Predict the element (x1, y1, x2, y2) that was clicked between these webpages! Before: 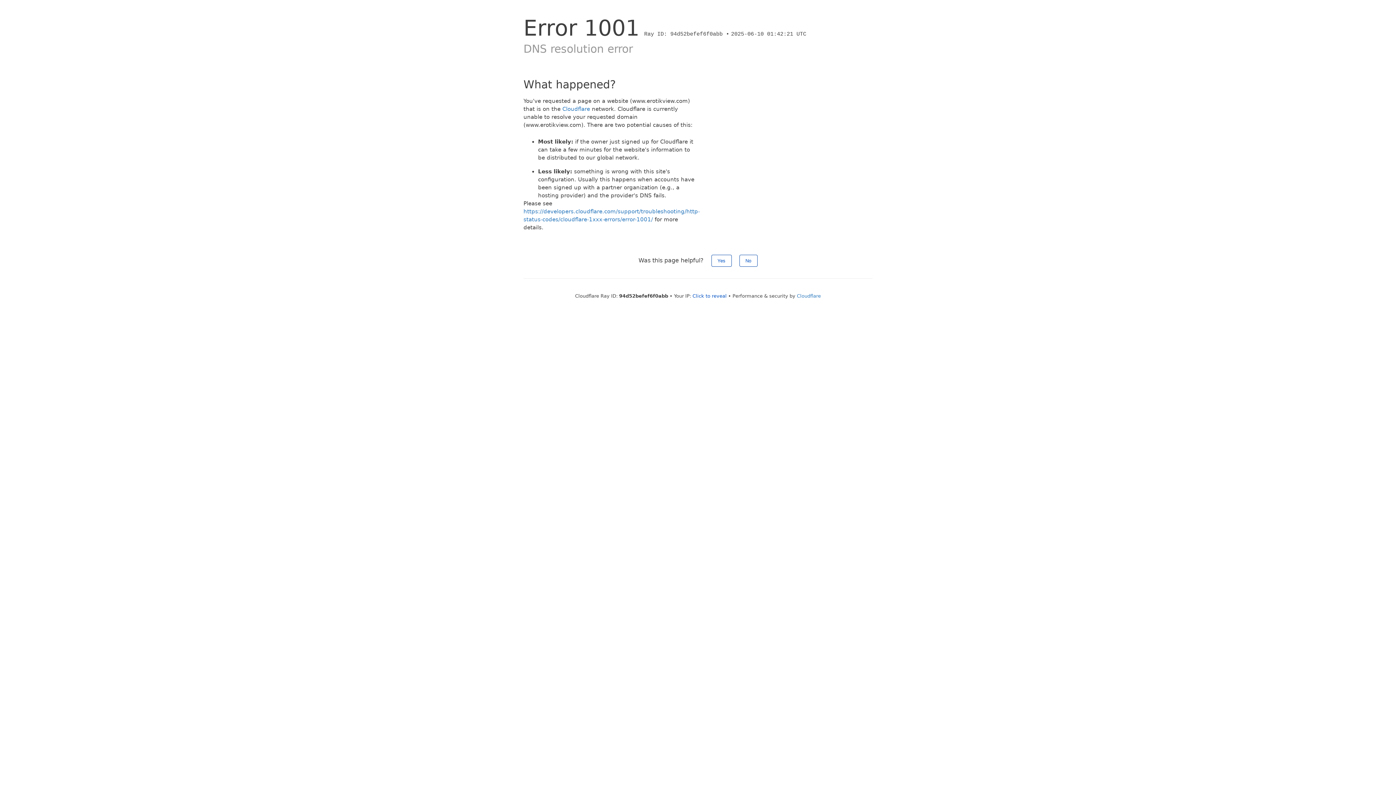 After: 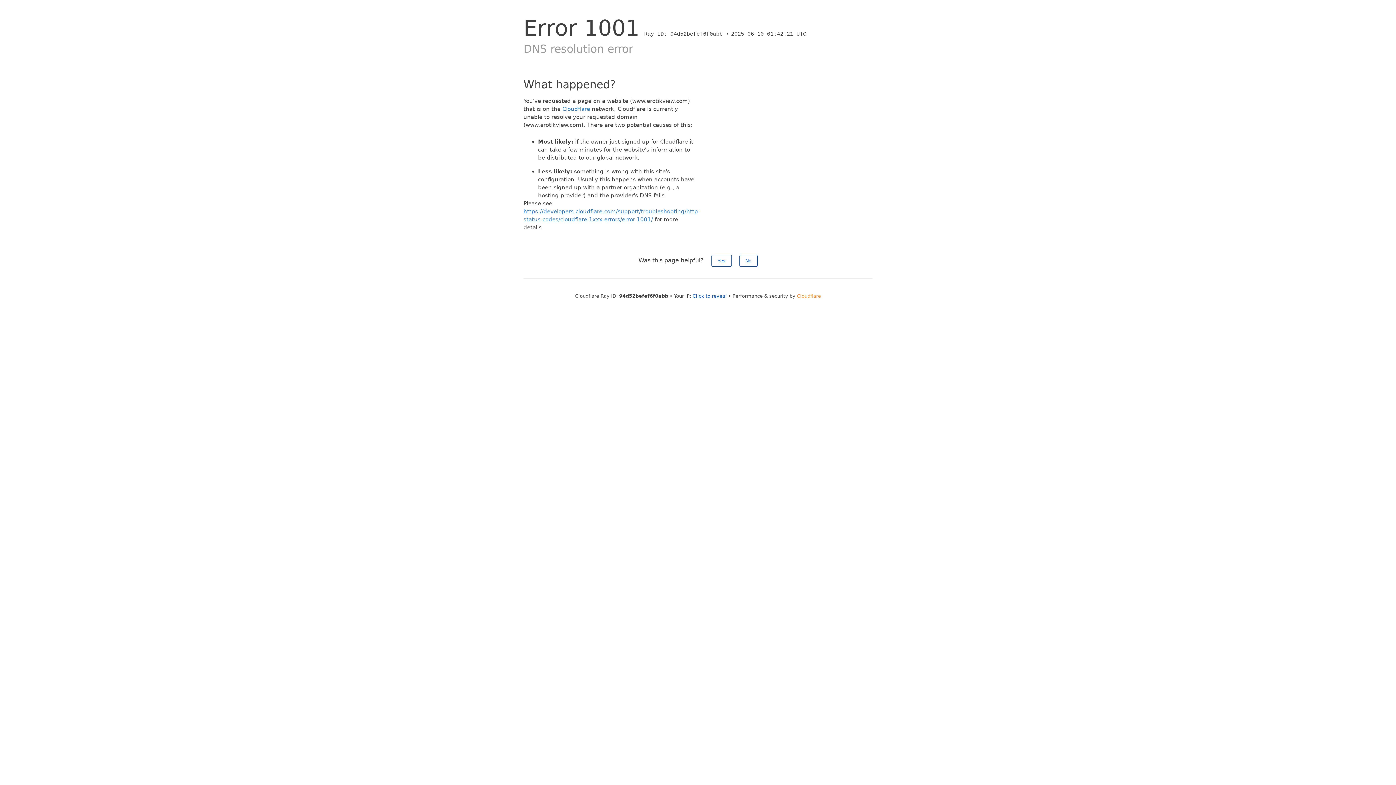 Action: label: Cloudflare bbox: (797, 293, 821, 298)